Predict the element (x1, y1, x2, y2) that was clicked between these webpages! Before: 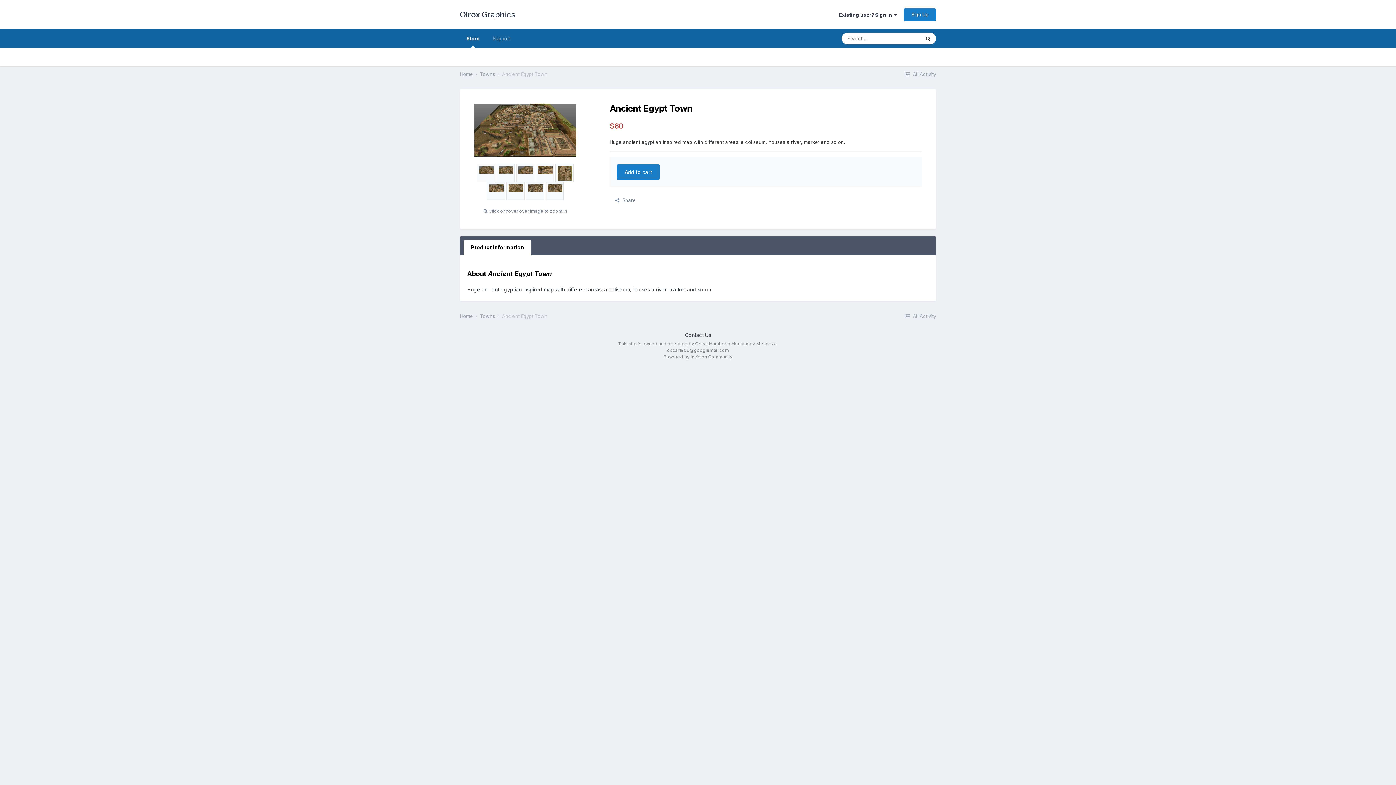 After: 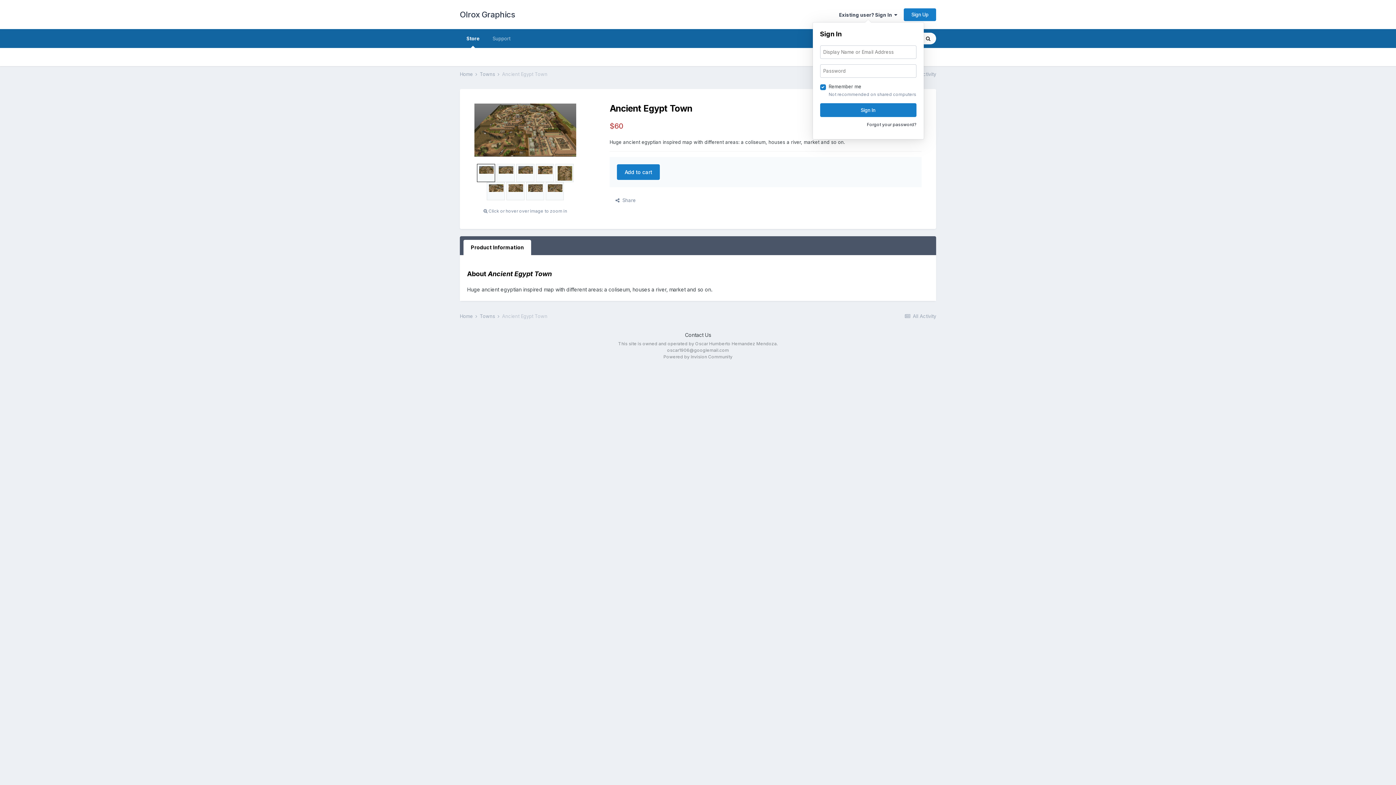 Action: bbox: (839, 11, 897, 17) label: Existing user? Sign In  